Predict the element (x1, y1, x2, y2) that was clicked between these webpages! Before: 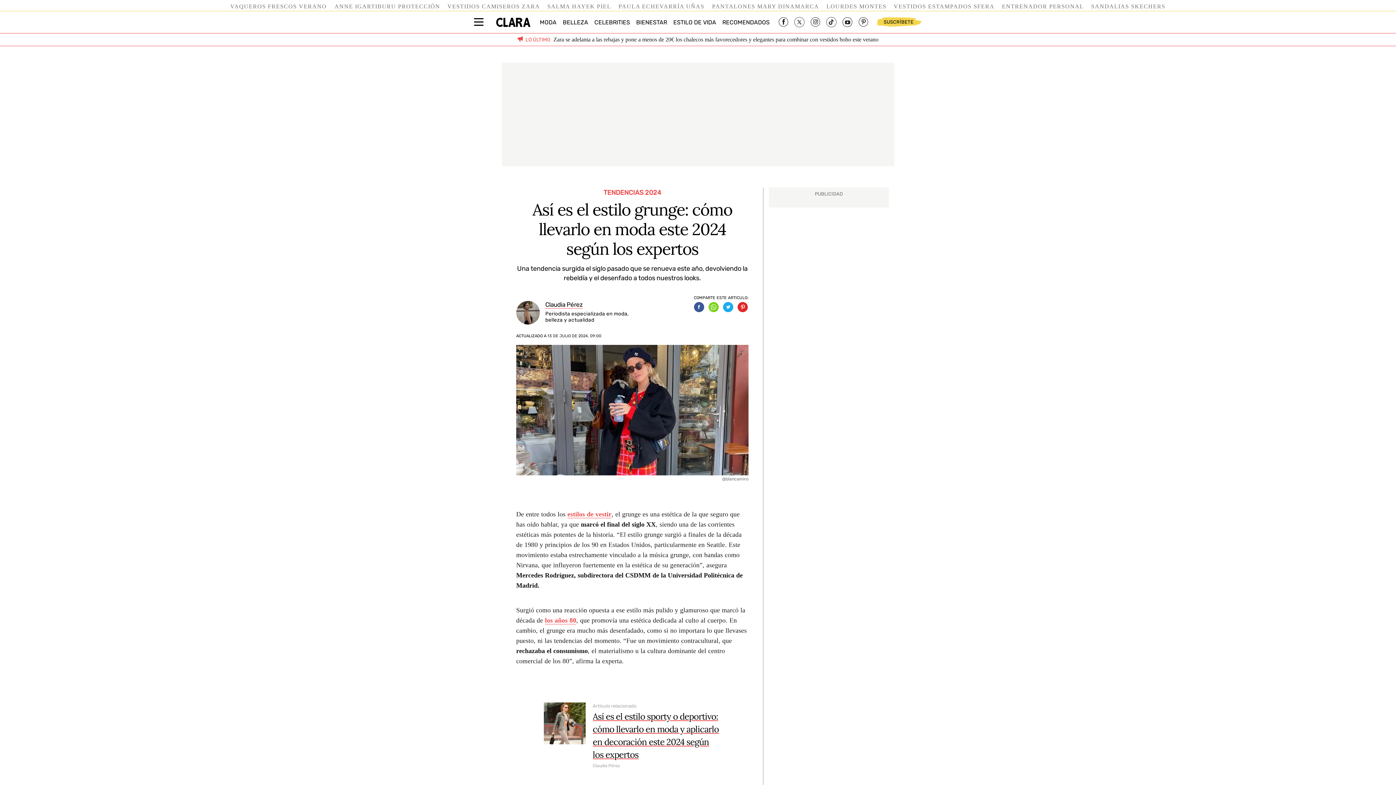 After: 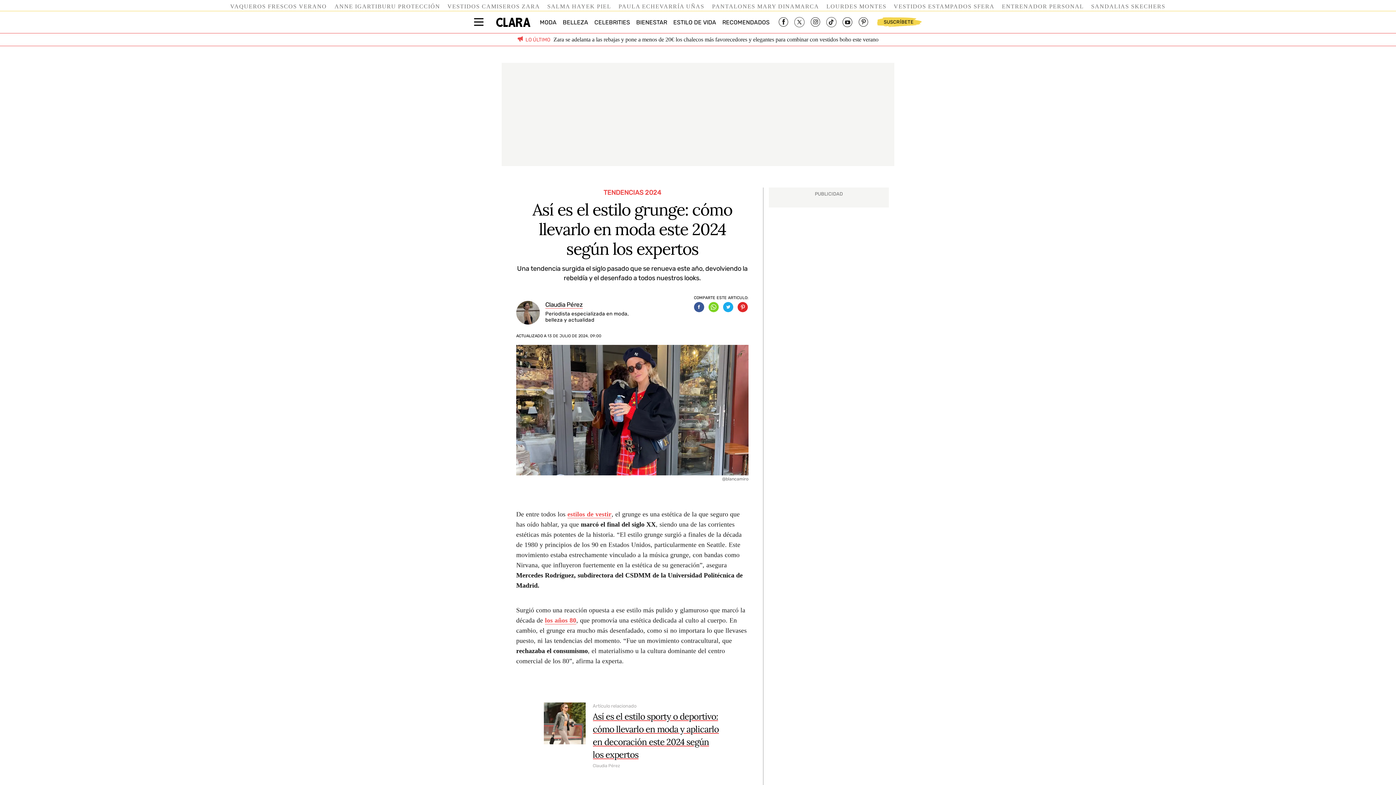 Action: bbox: (737, 302, 747, 312)